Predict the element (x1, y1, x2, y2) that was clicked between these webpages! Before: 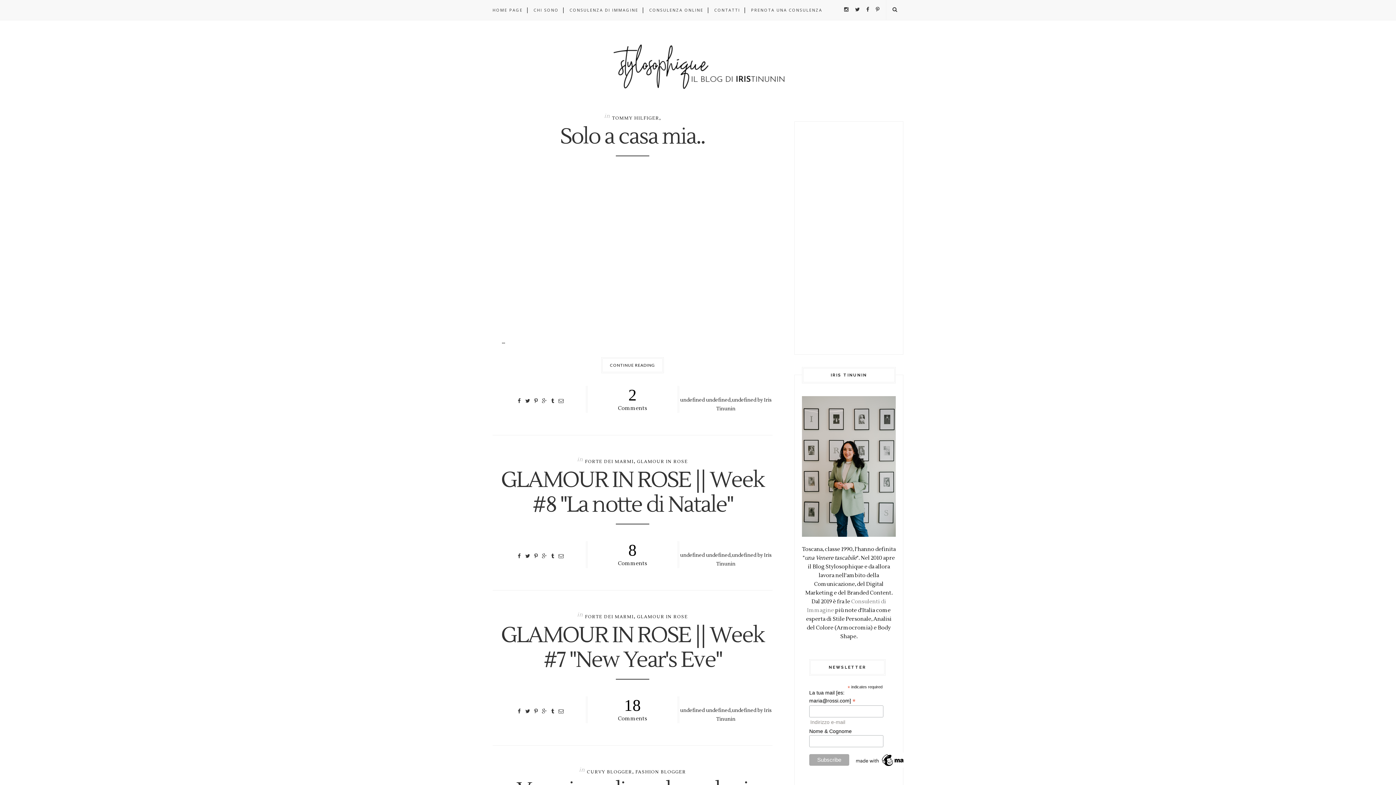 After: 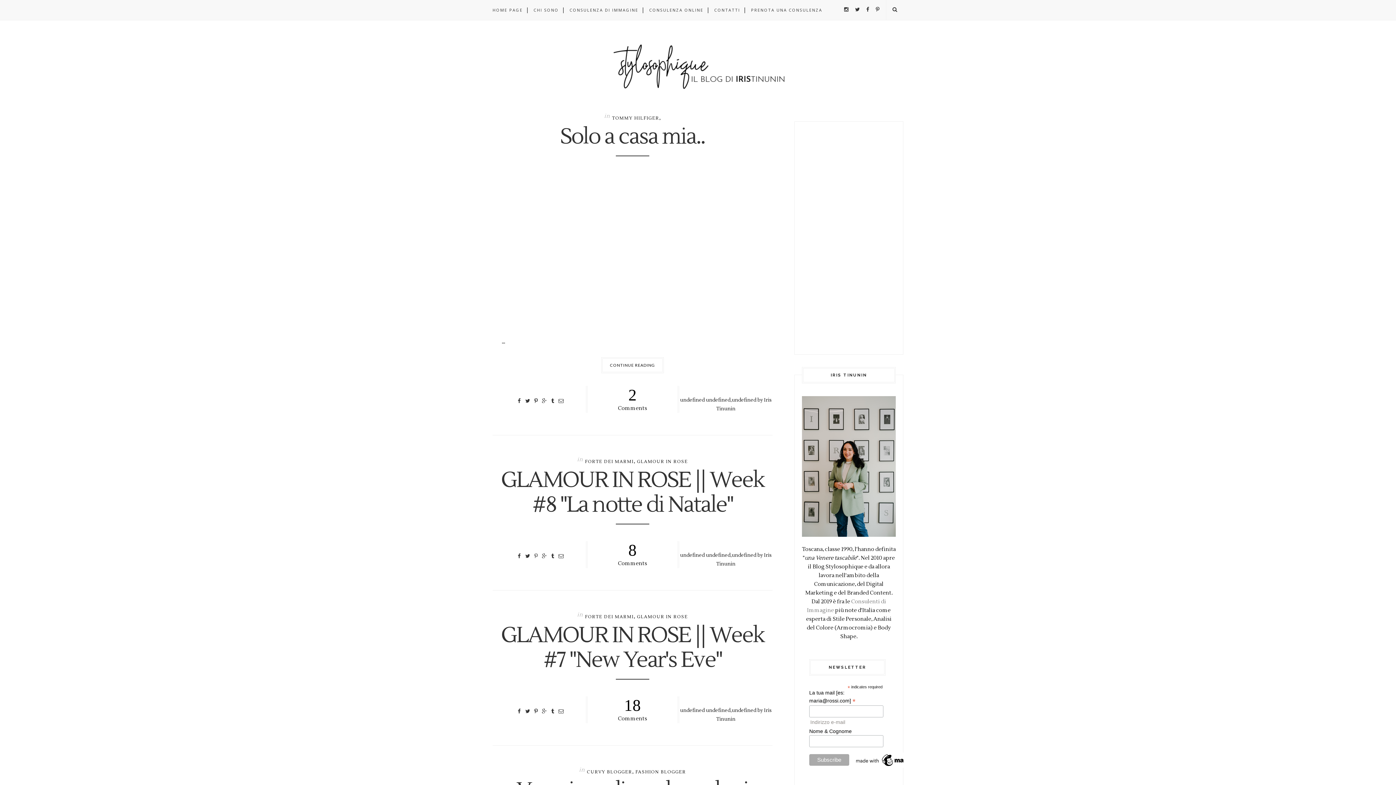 Action: bbox: (531, 551, 538, 562)